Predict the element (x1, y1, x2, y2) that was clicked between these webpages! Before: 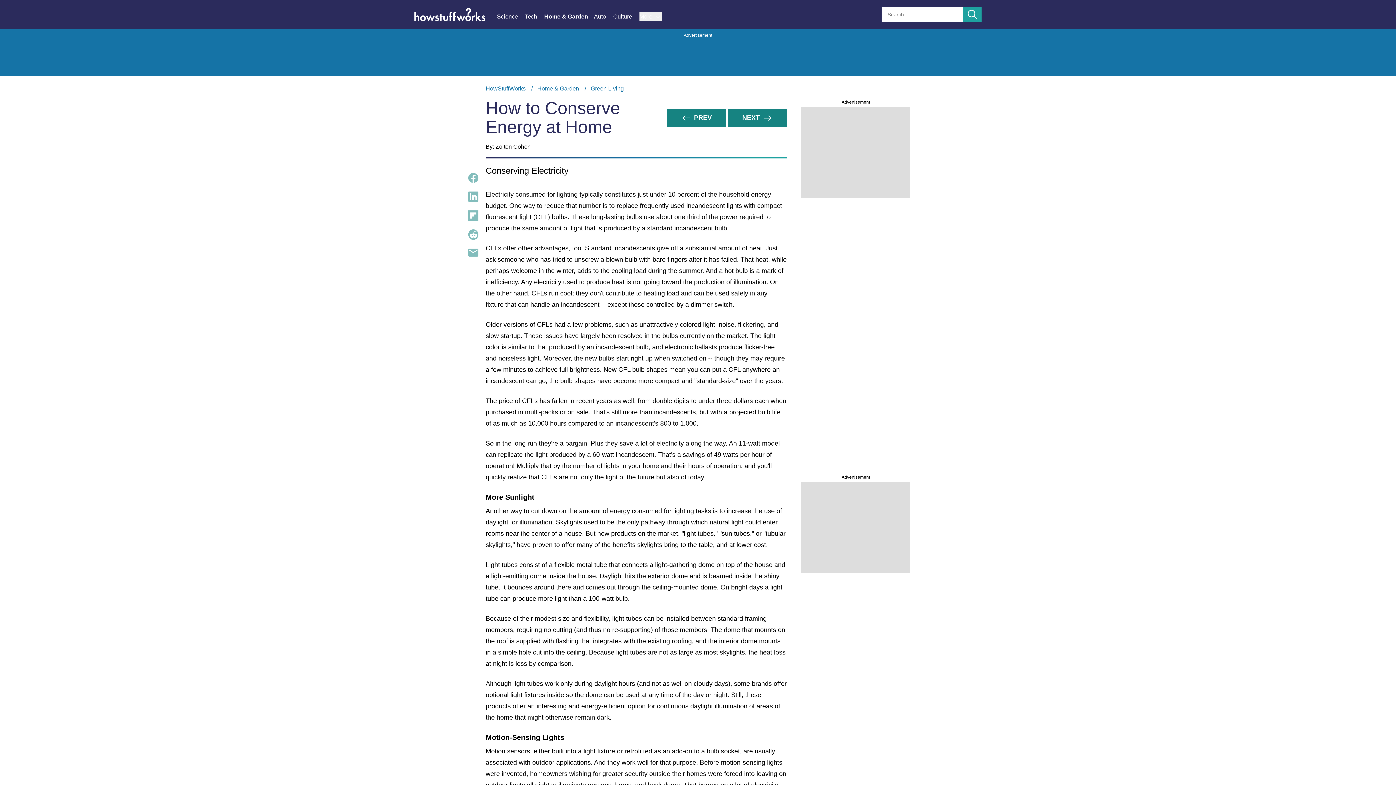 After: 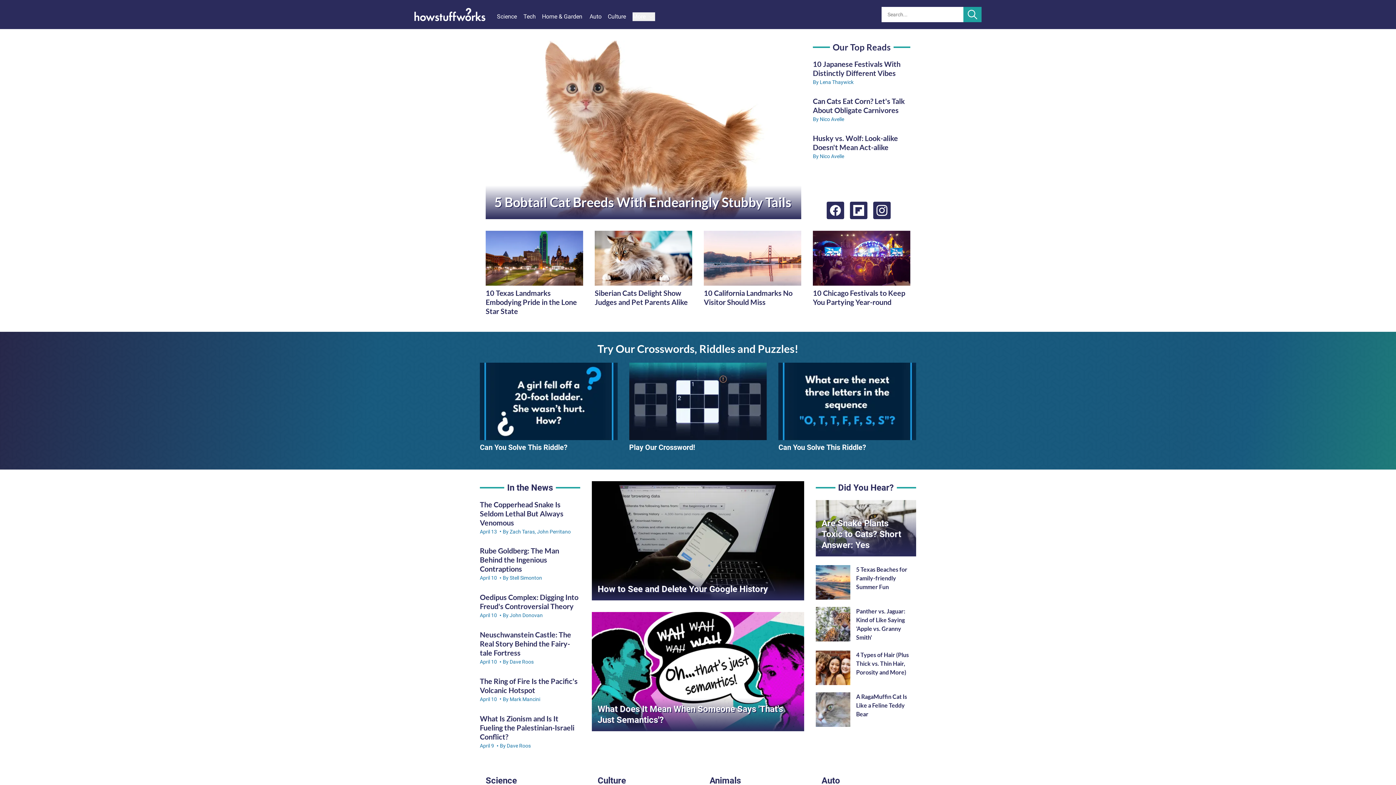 Action: label: HowStuffWorks bbox: (485, 85, 525, 91)